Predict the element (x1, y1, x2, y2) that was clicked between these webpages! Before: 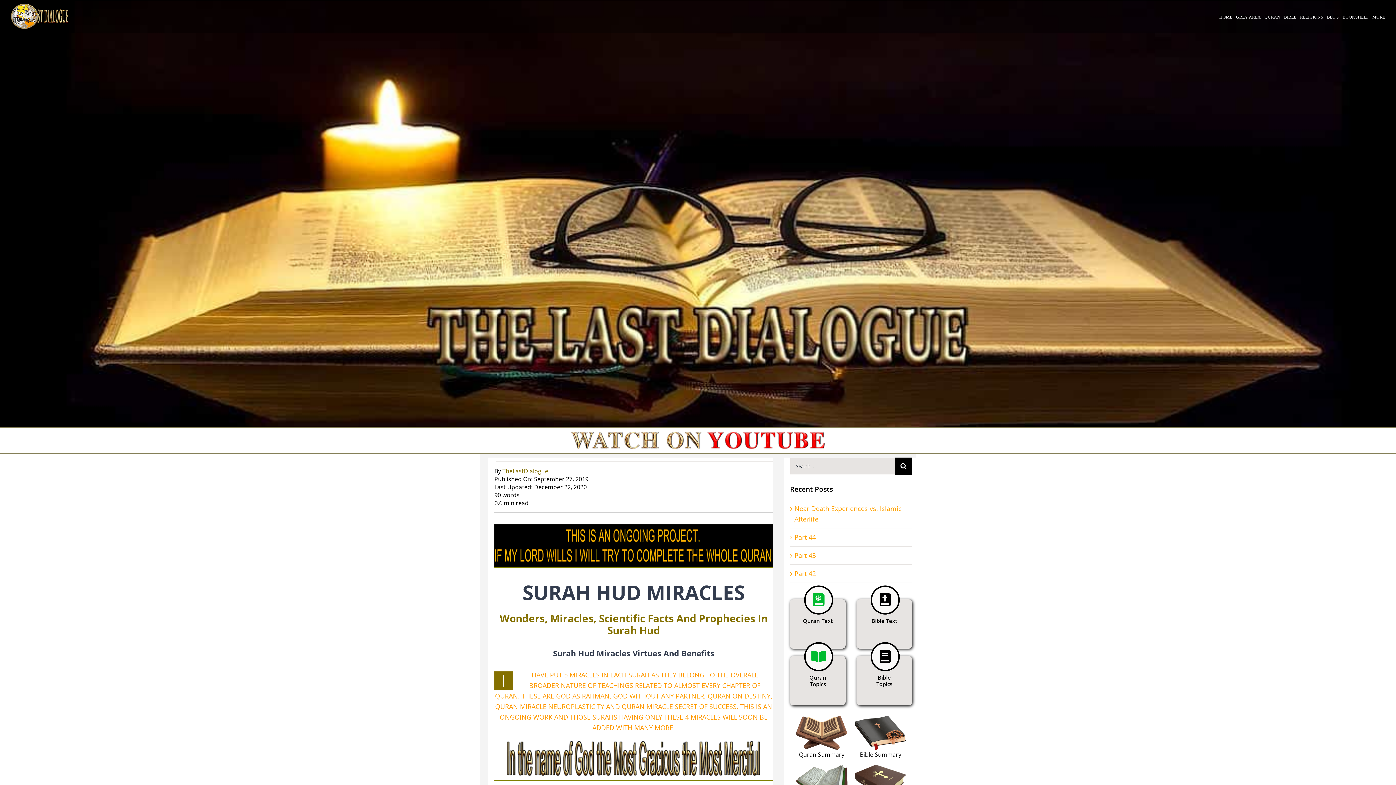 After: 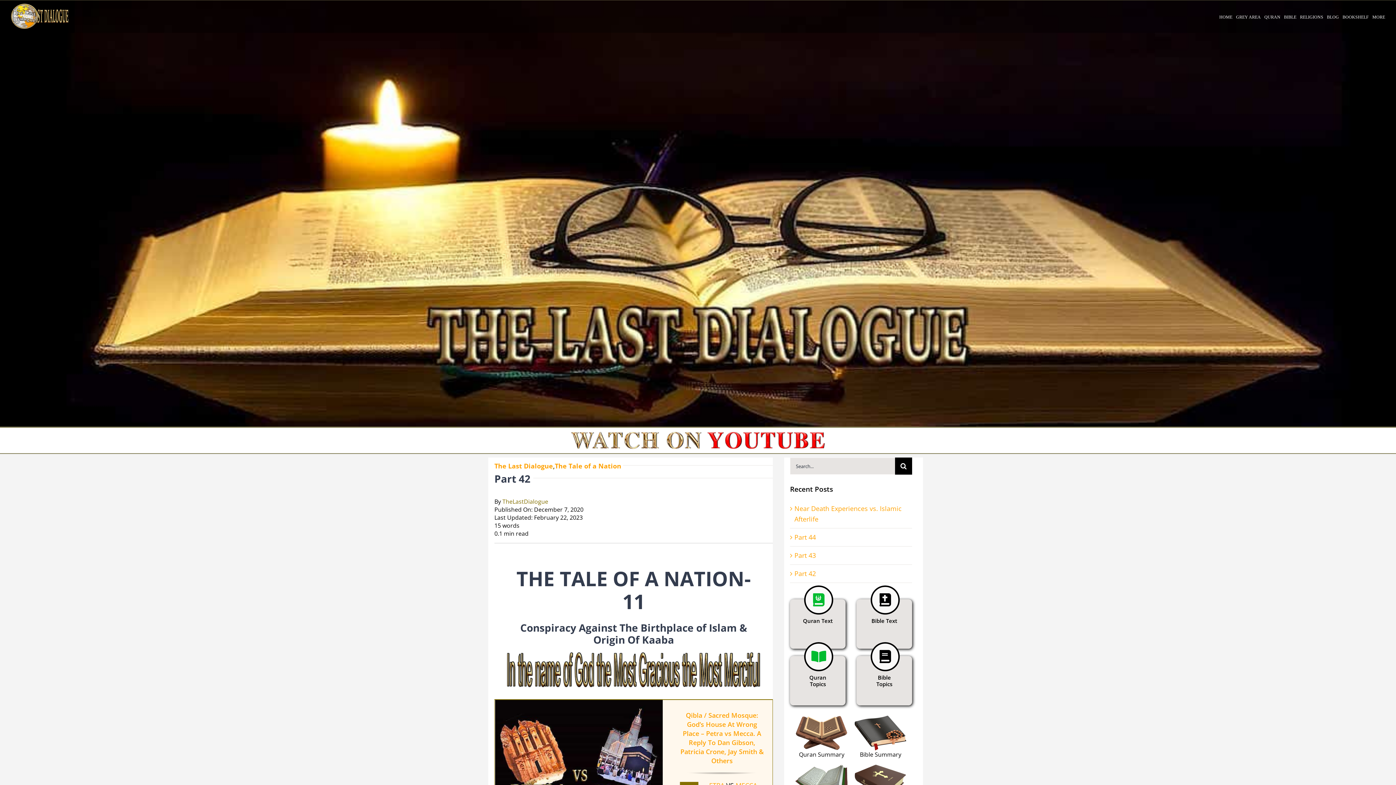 Action: bbox: (794, 569, 816, 578) label: Part 42